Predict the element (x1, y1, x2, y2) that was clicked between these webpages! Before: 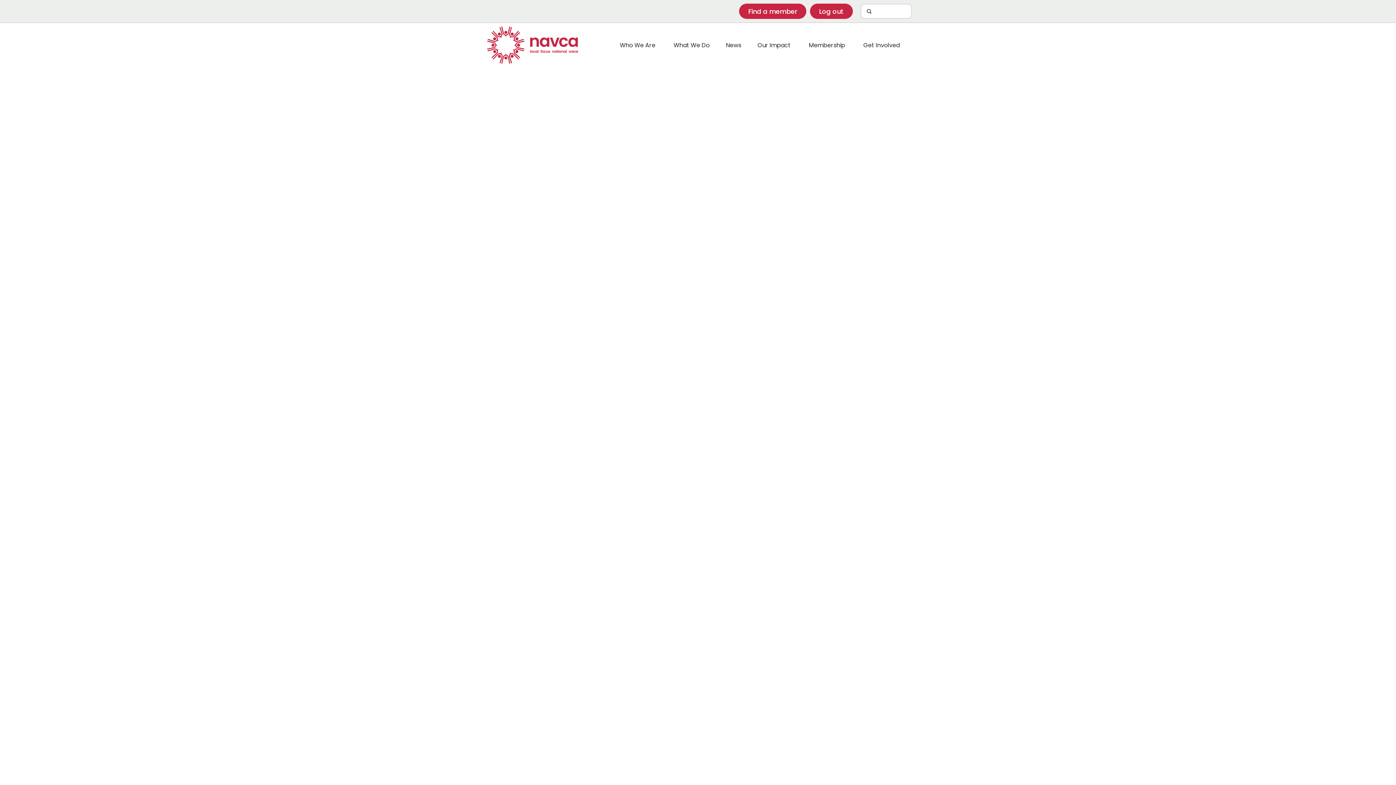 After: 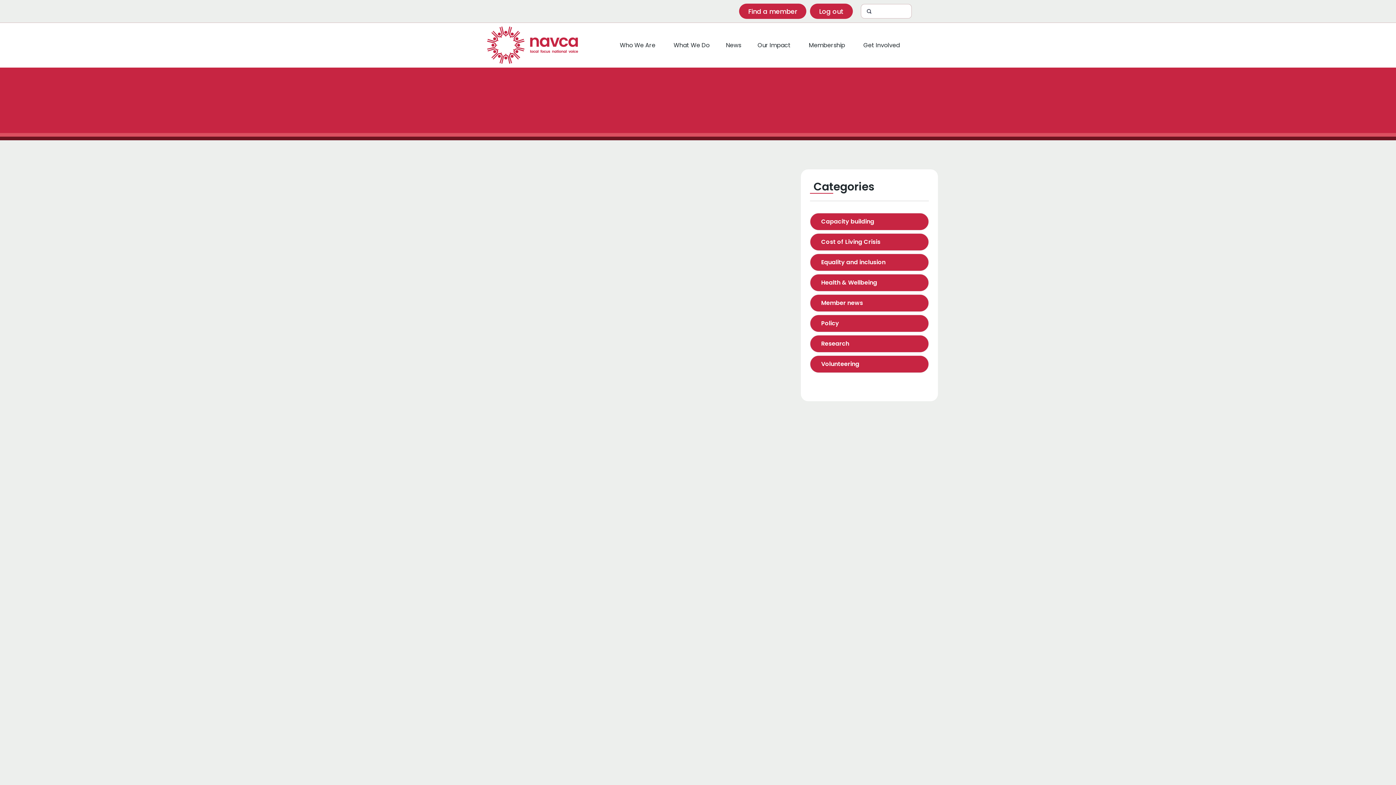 Action: label: News bbox: (718, 33, 748, 56)